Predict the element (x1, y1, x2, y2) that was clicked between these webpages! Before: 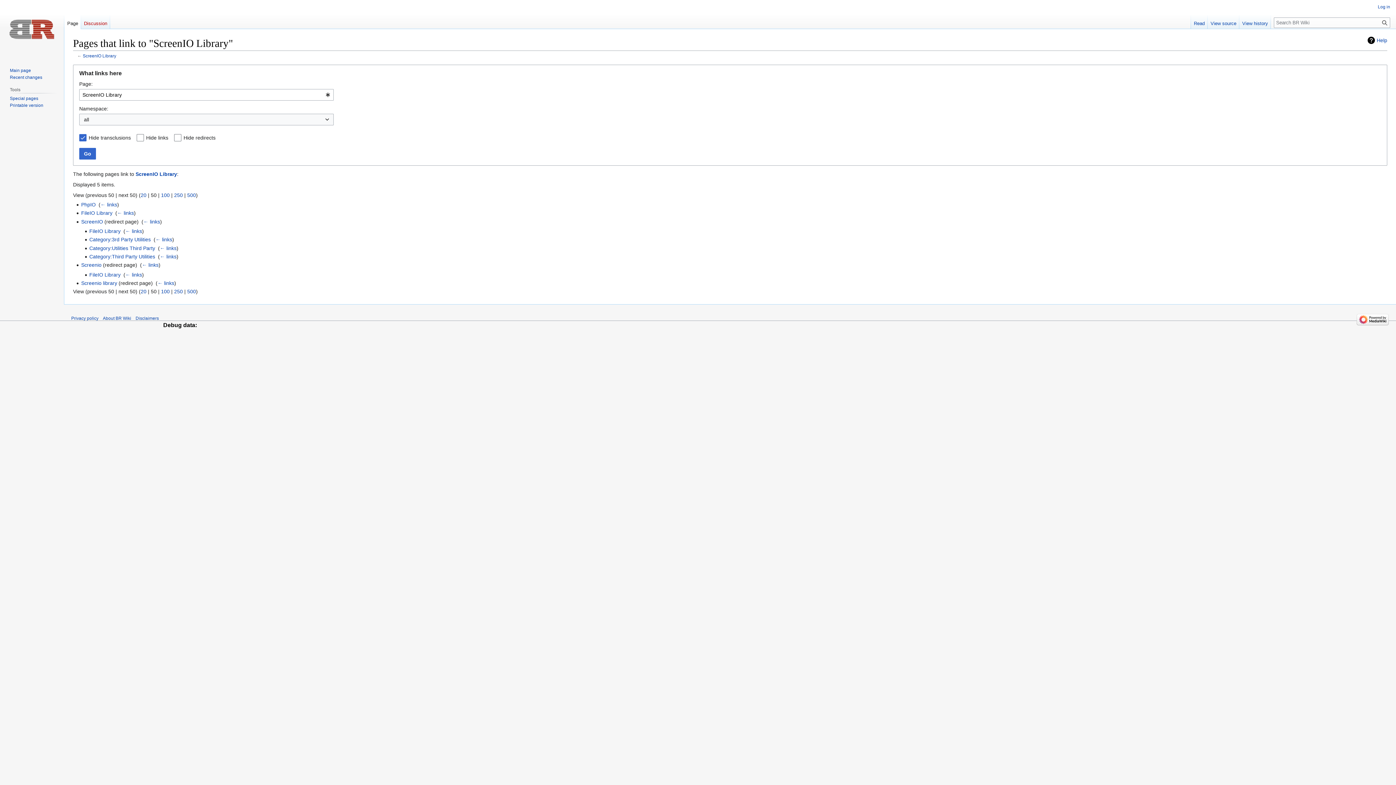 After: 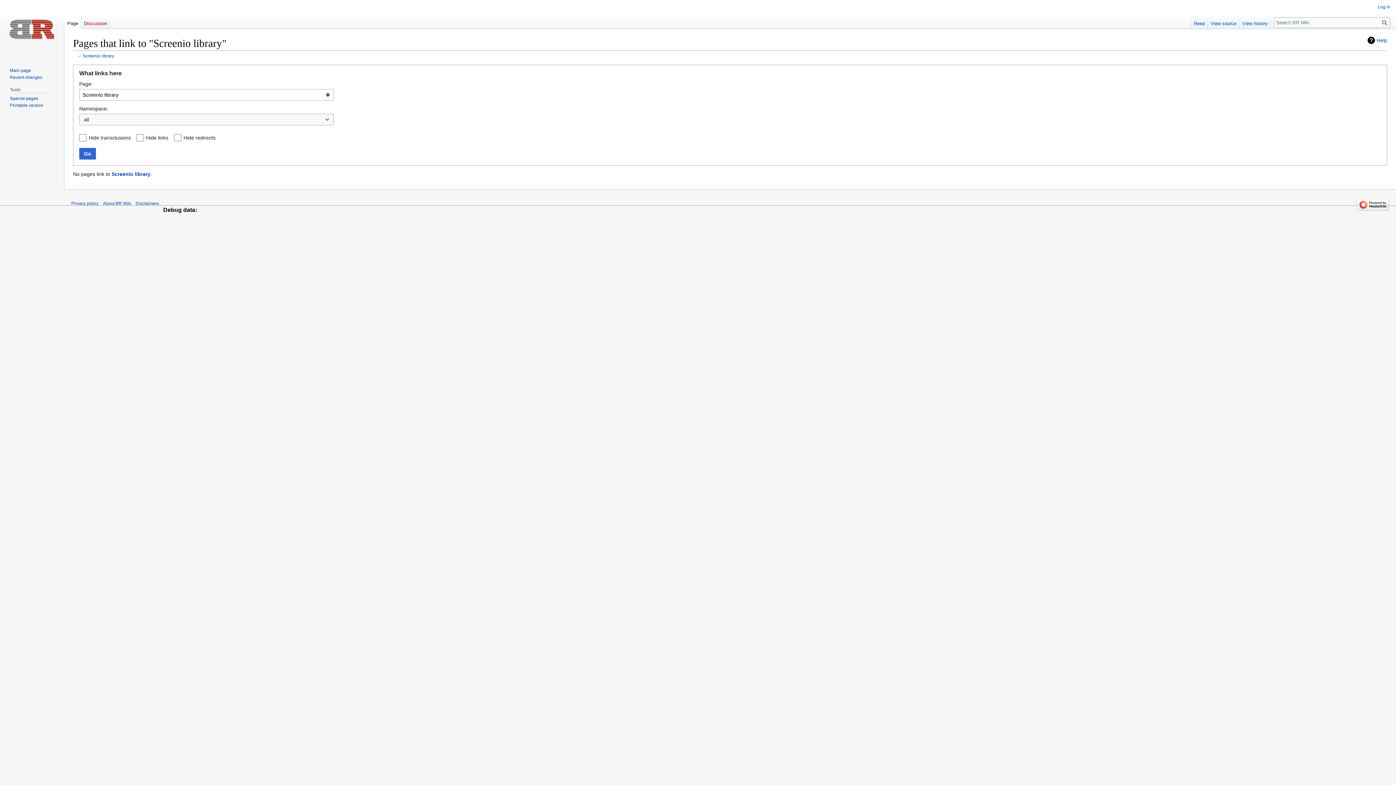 Action: label: ← links bbox: (157, 280, 174, 286)